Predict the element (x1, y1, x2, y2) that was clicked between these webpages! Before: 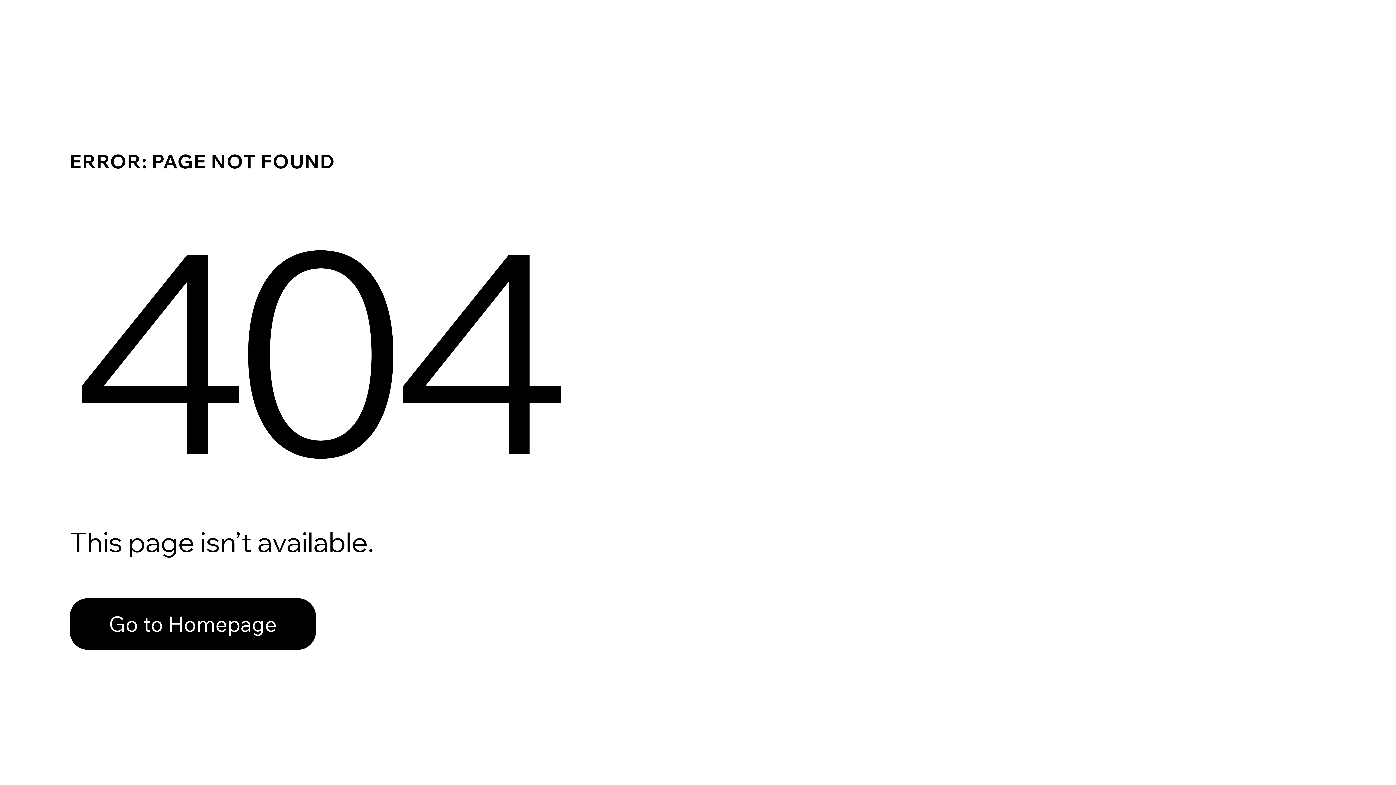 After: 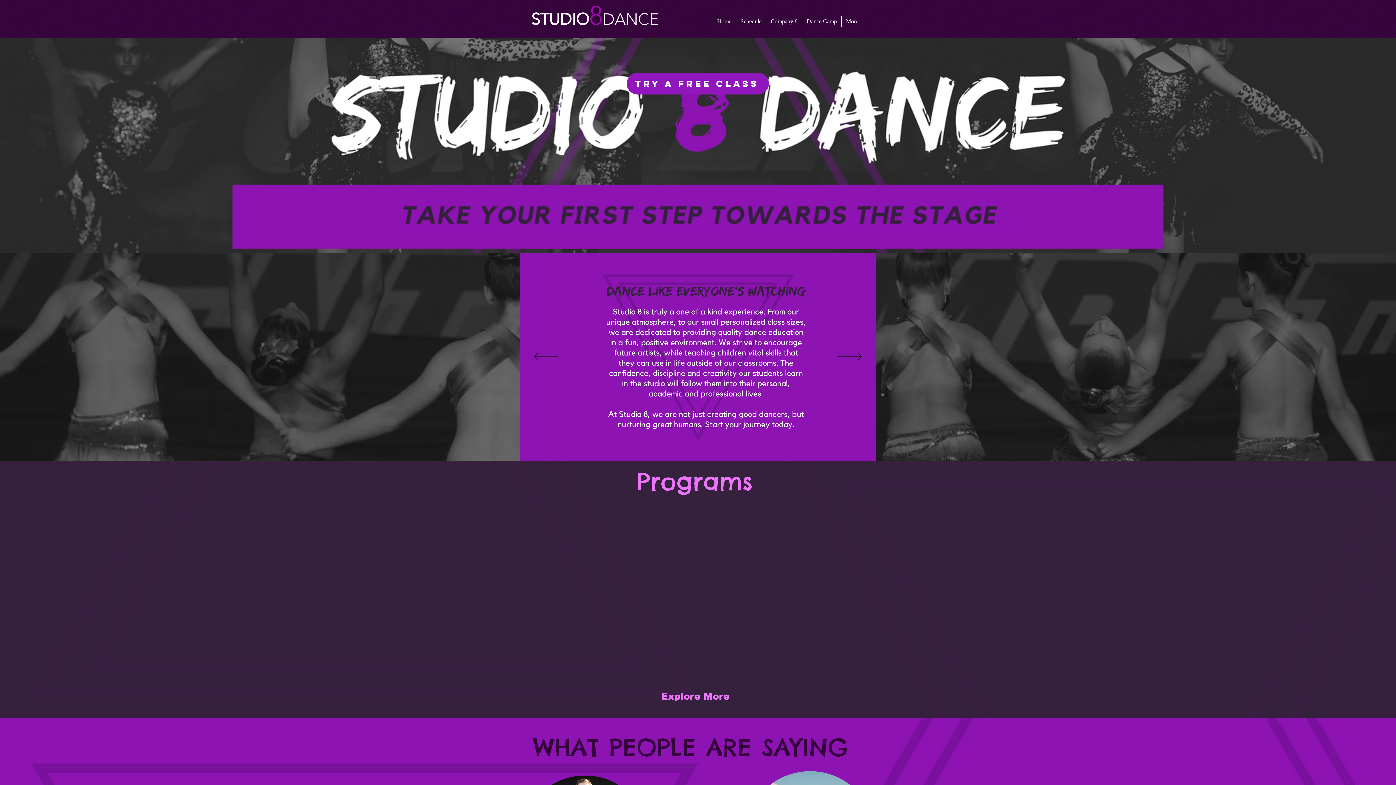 Action: label: Go to Homepage bbox: (69, 582, 768, 659)